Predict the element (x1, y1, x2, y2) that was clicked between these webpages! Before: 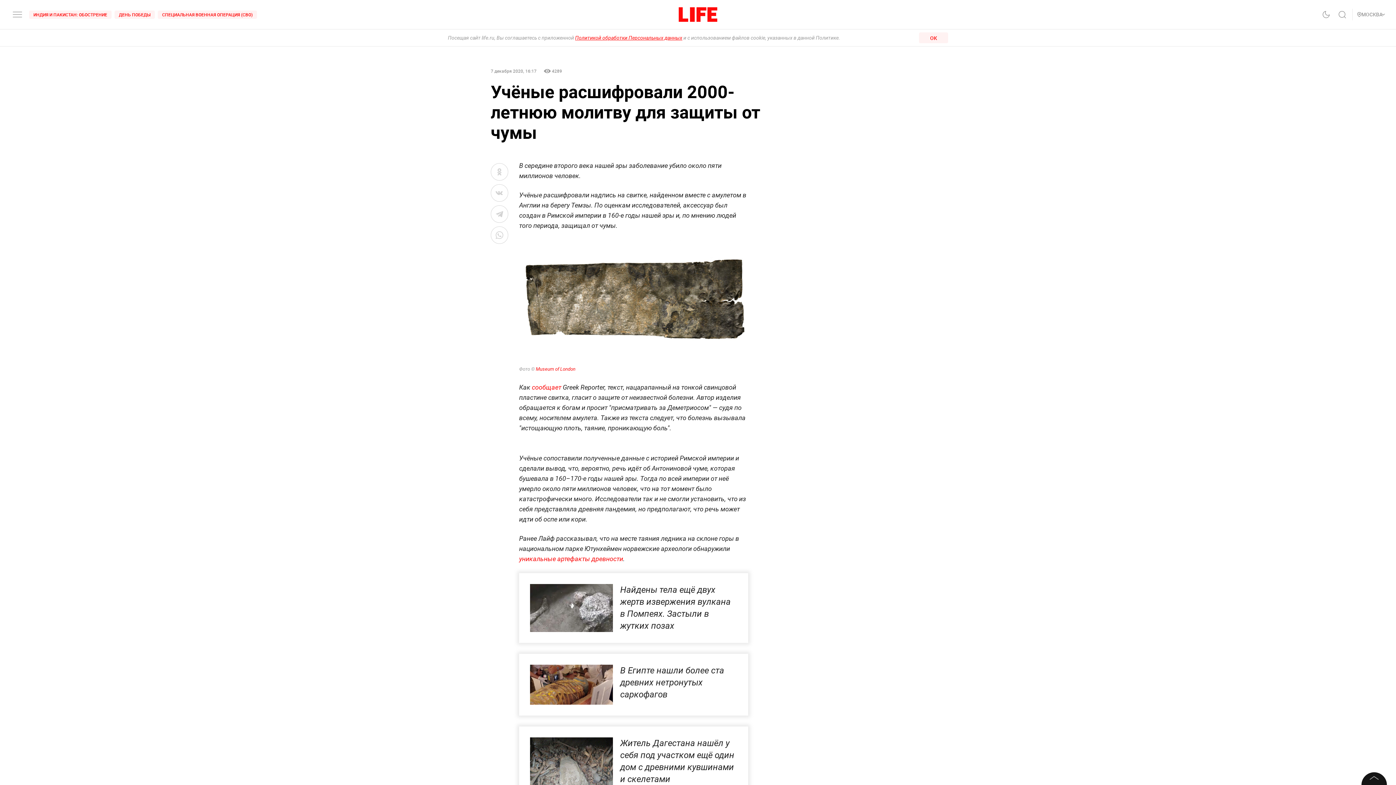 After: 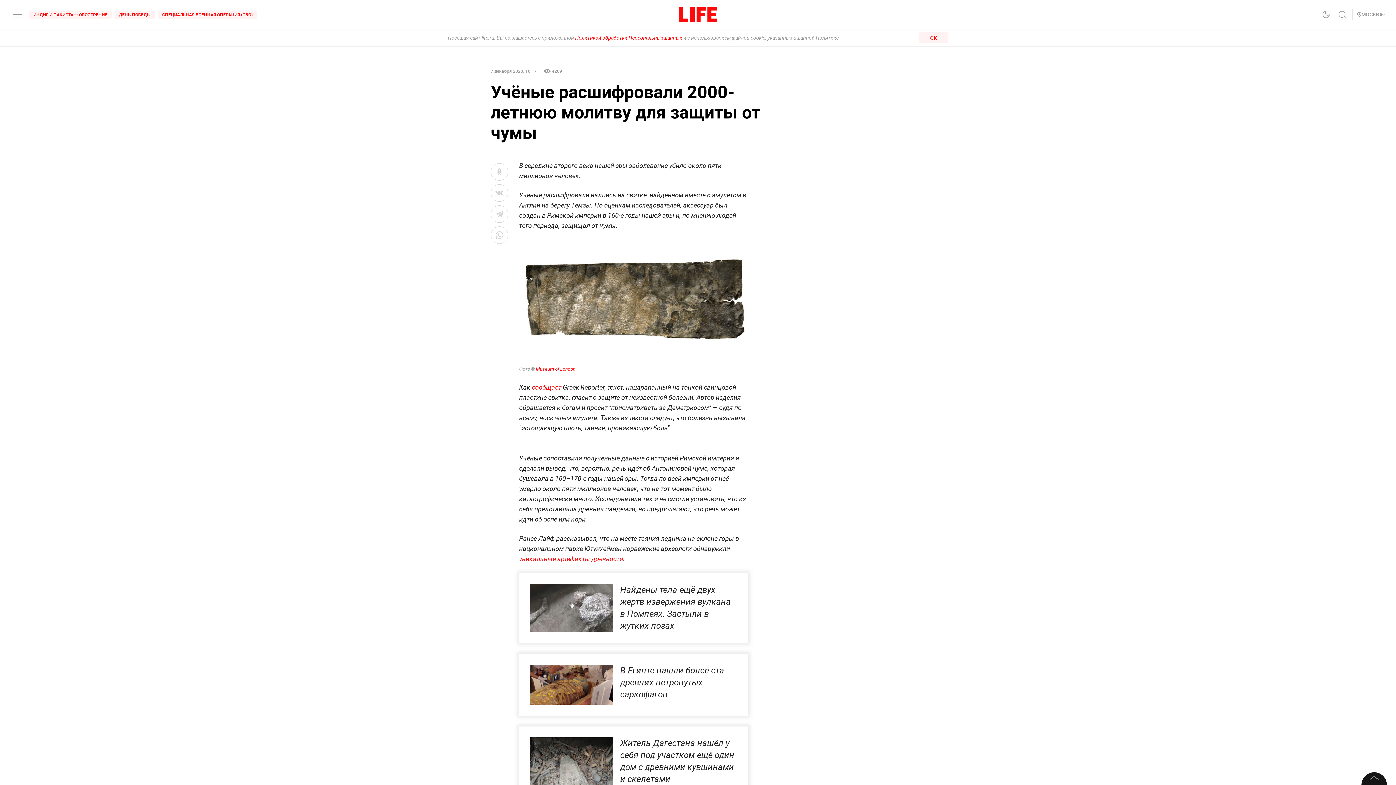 Action: bbox: (519, 555, 623, 562) label:  уникальные артефакты древности